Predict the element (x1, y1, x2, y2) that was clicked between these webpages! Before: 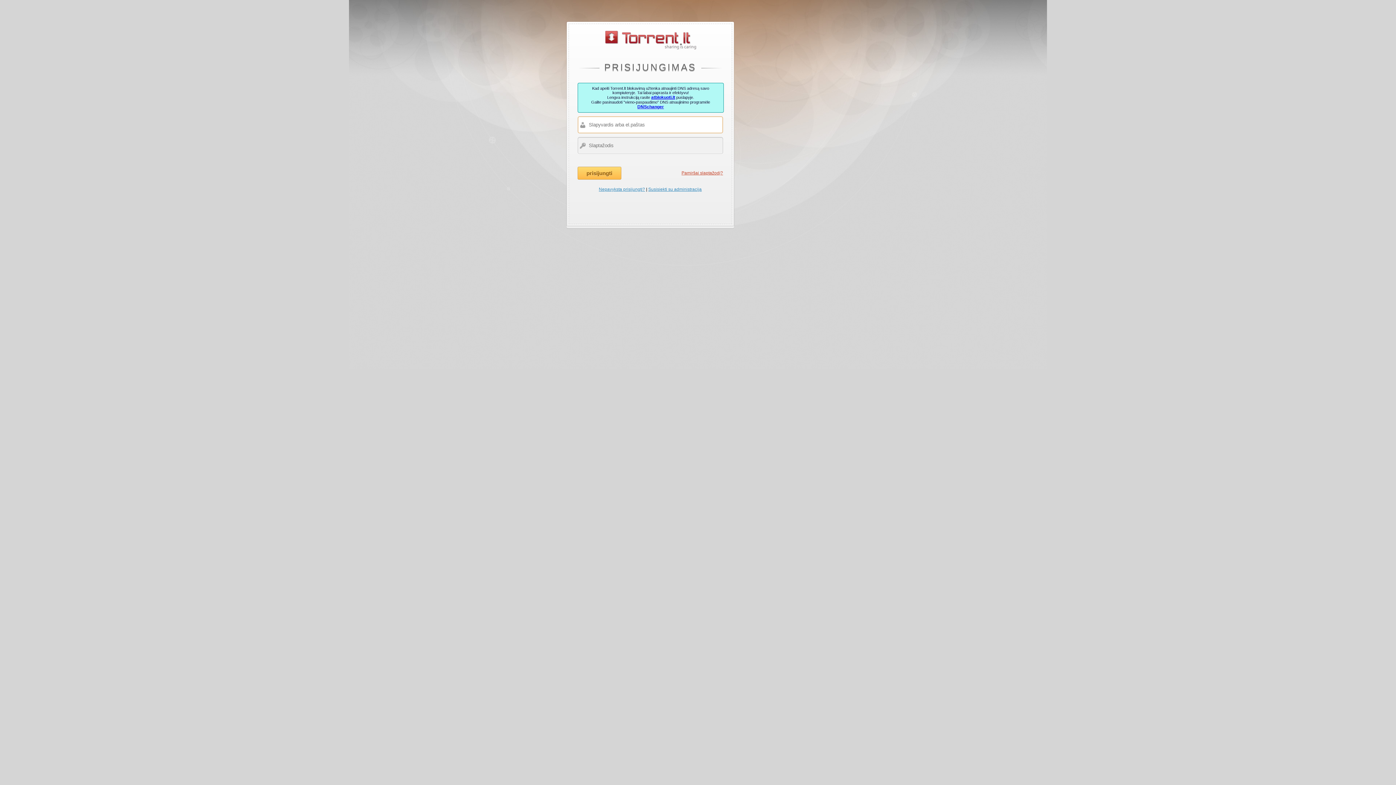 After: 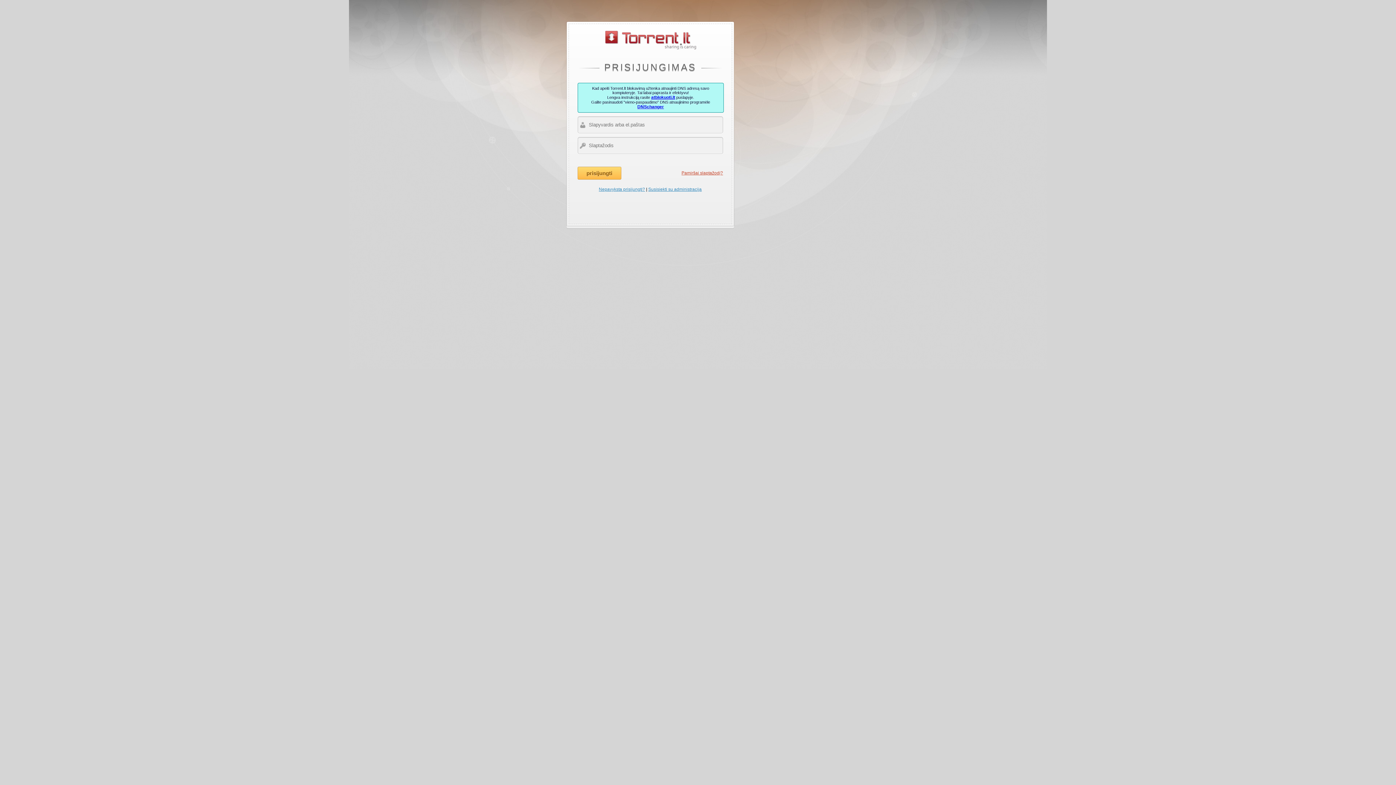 Action: bbox: (637, 104, 664, 109) label: DNSchanger